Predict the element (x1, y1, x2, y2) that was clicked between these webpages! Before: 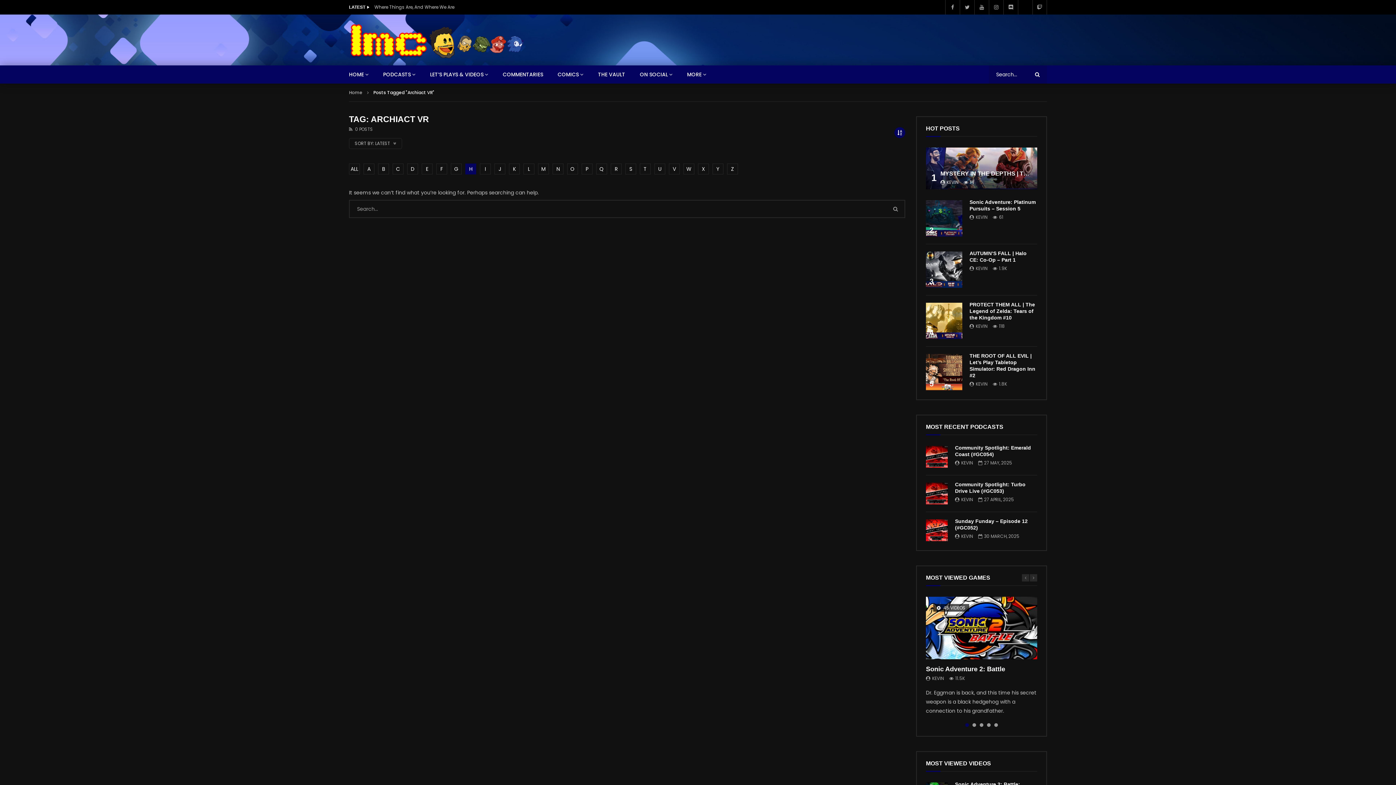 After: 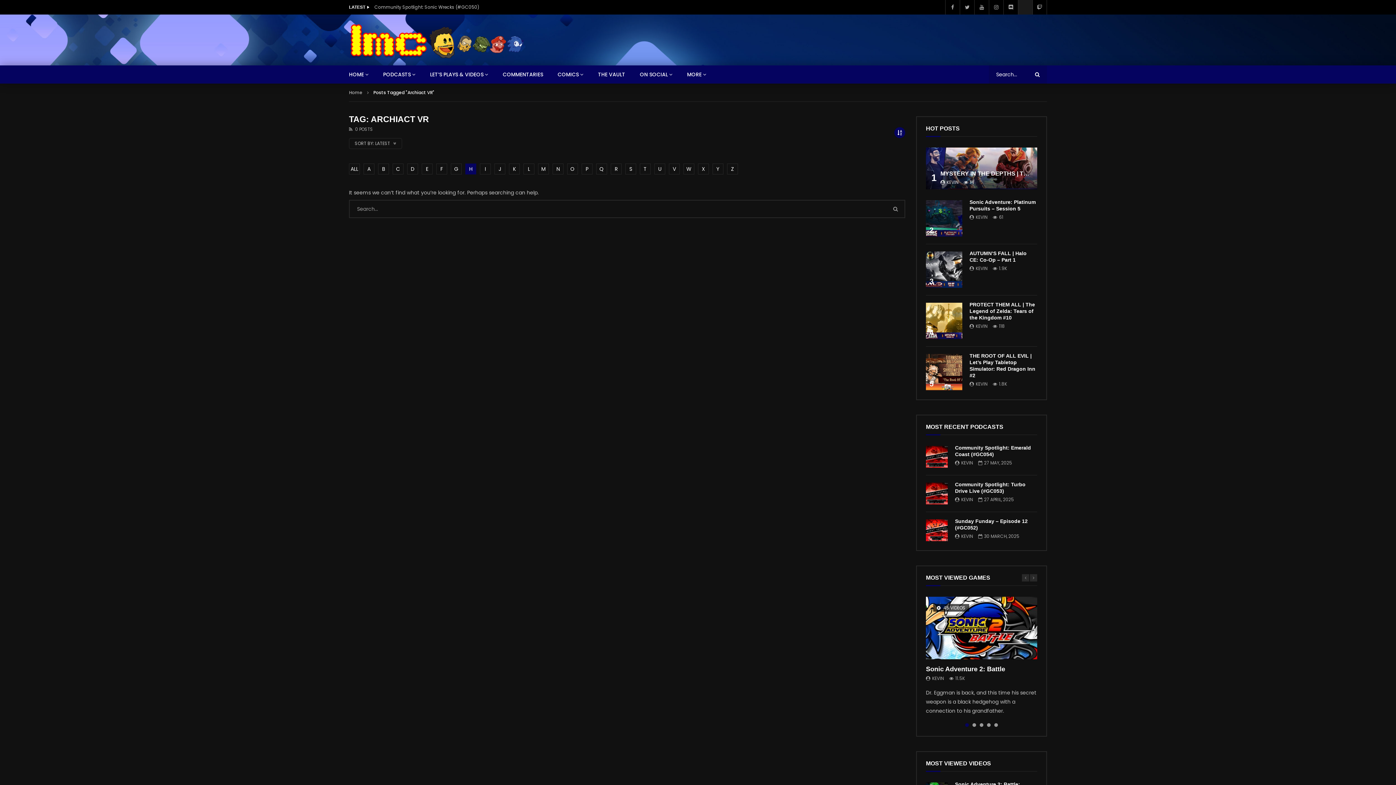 Action: bbox: (1018, 0, 1032, 14)